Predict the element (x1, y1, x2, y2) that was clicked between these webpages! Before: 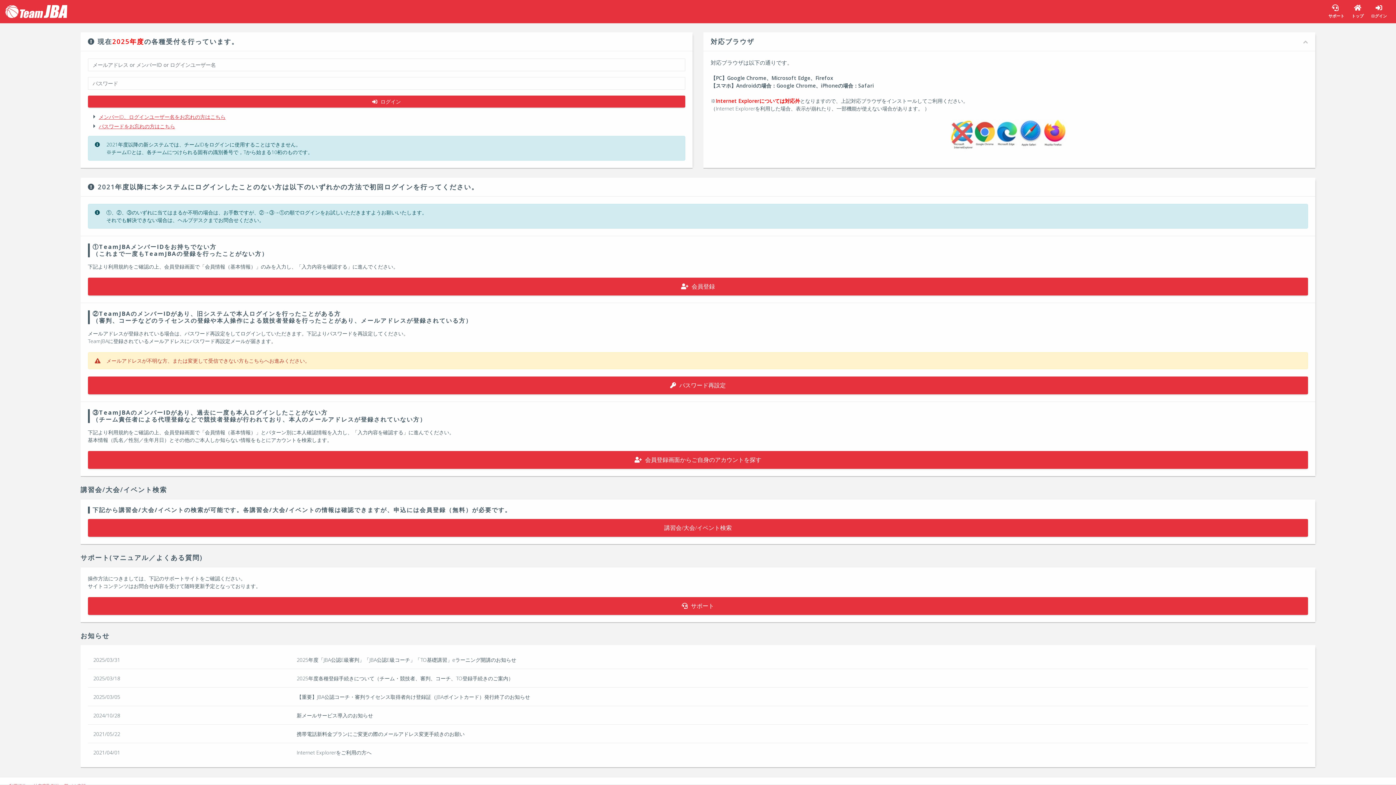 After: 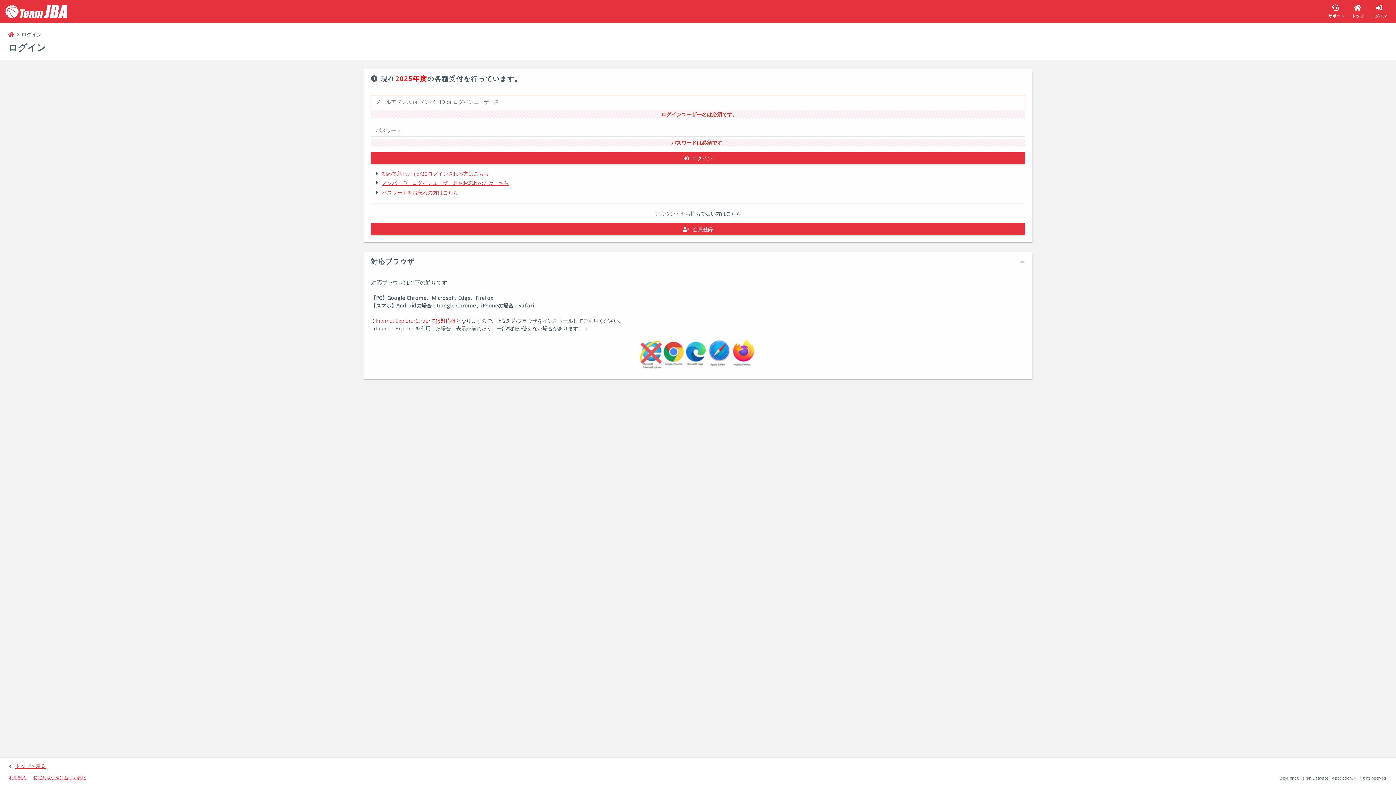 Action: bbox: (87, 95, 685, 107) label:  ログイン